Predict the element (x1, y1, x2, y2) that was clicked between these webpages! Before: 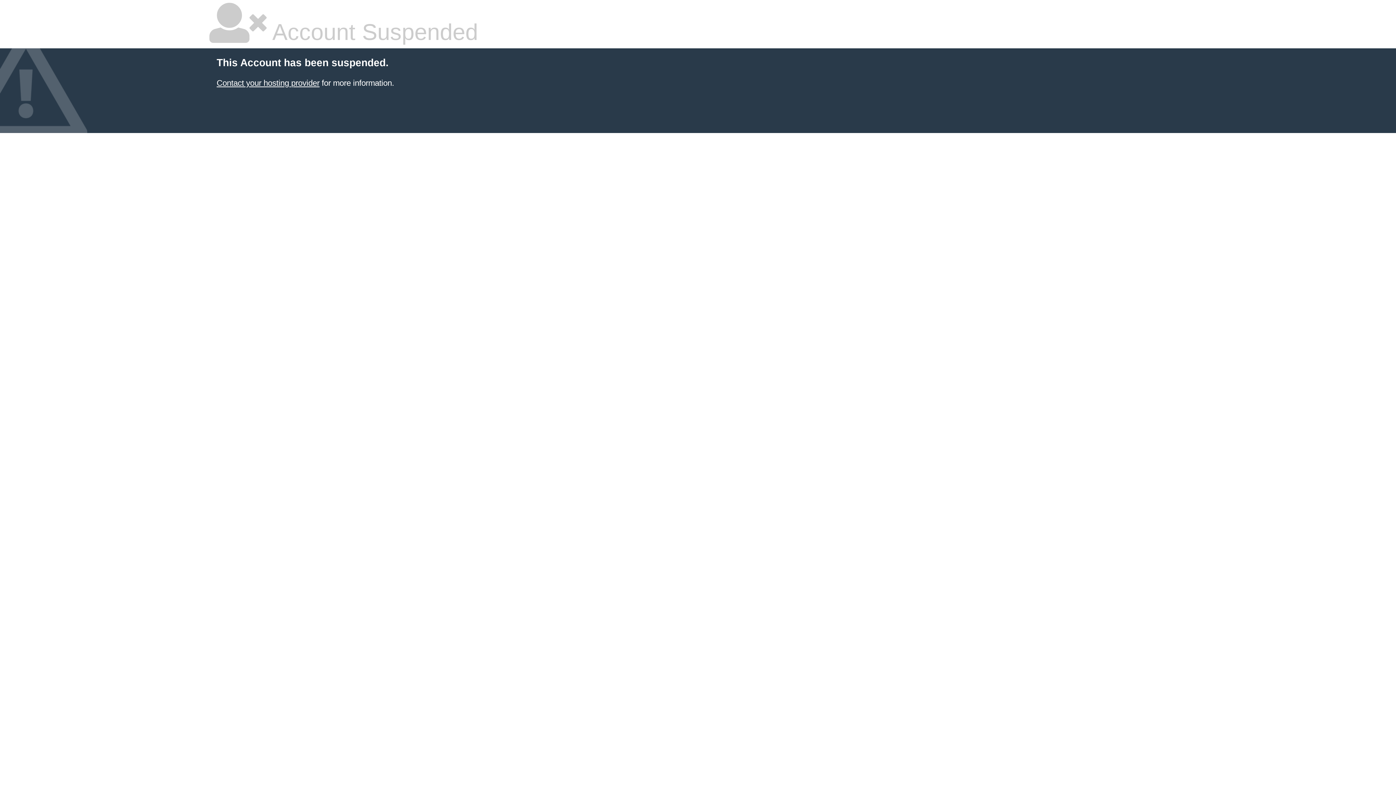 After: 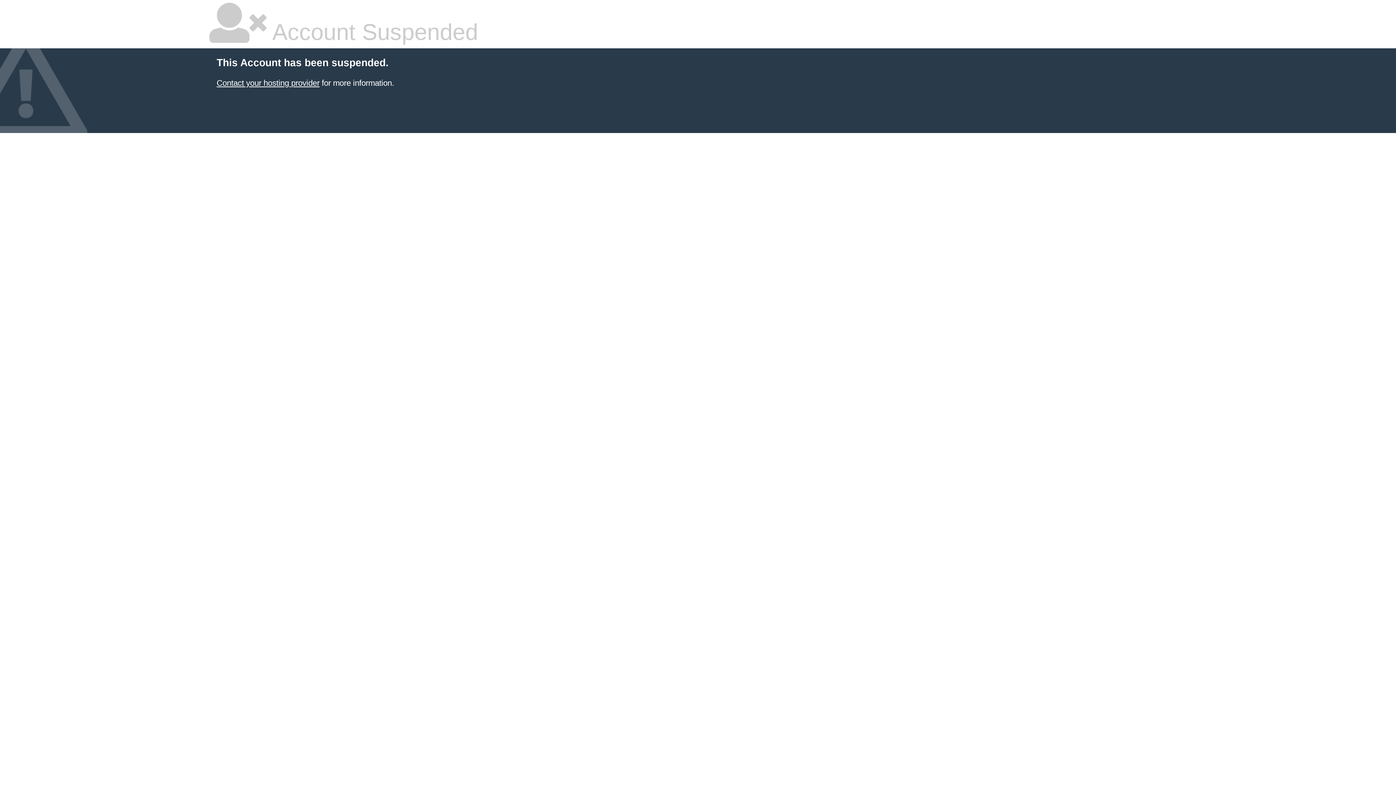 Action: bbox: (216, 78, 319, 87) label: Contact your hosting provider